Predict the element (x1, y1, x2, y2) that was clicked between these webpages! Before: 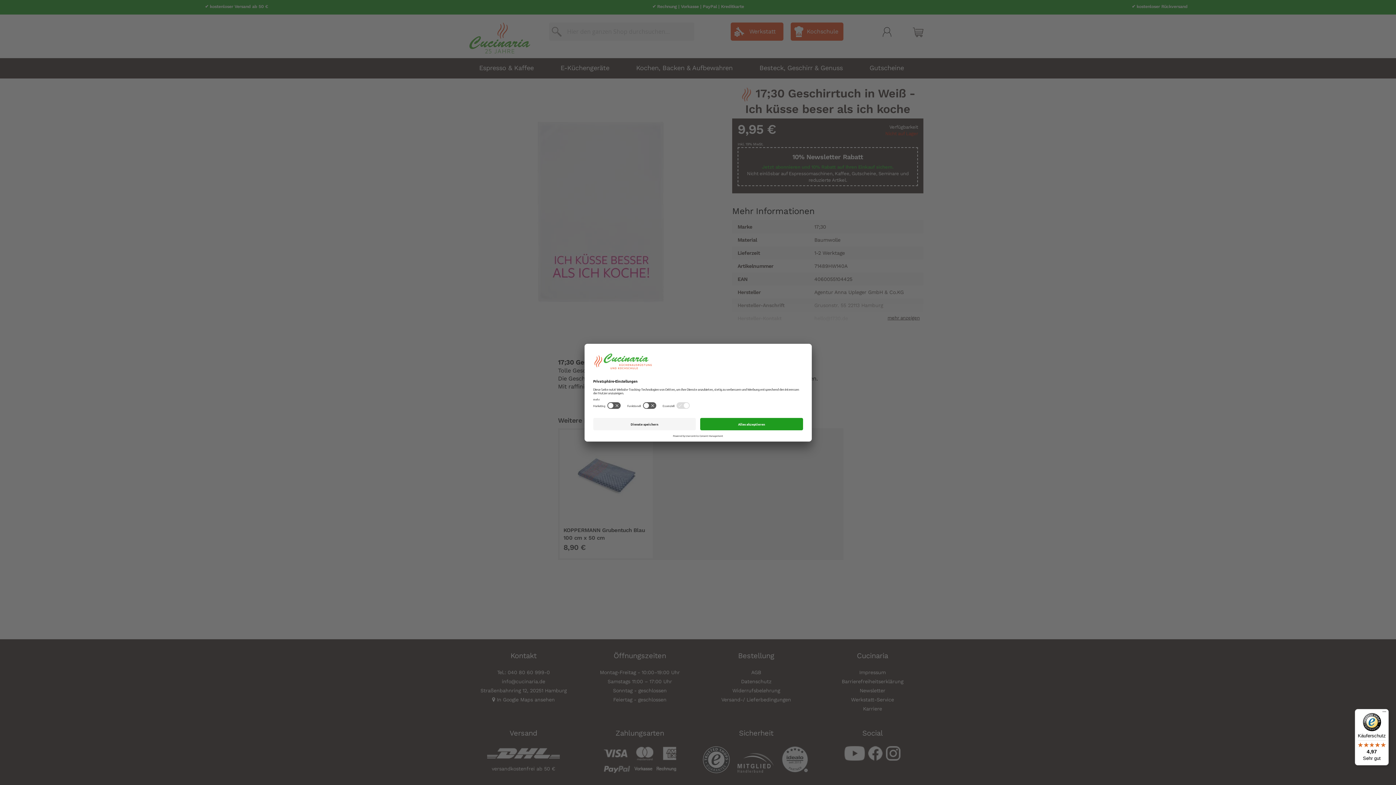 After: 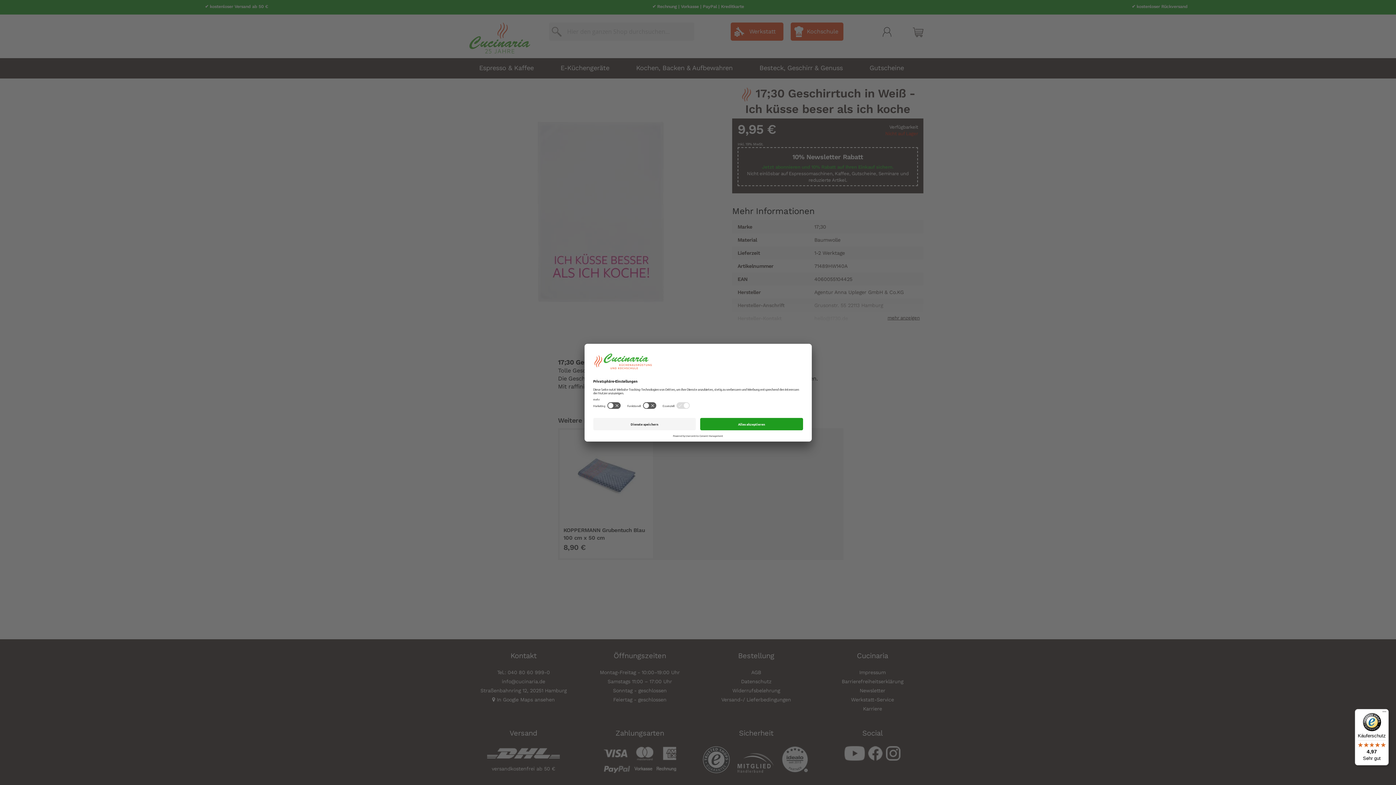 Action: label: Käuferschutz

4,97

Sehr gut bbox: (1355, 709, 1389, 765)